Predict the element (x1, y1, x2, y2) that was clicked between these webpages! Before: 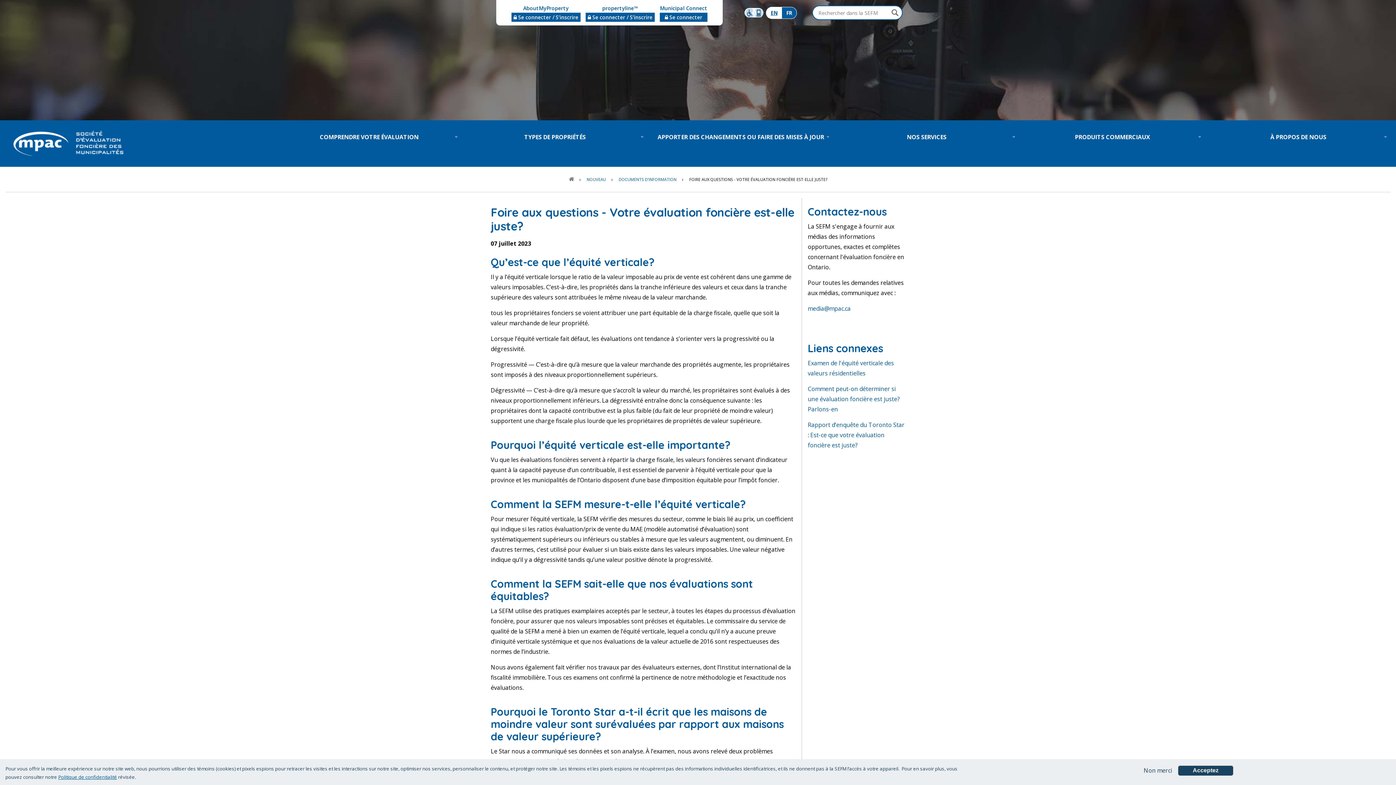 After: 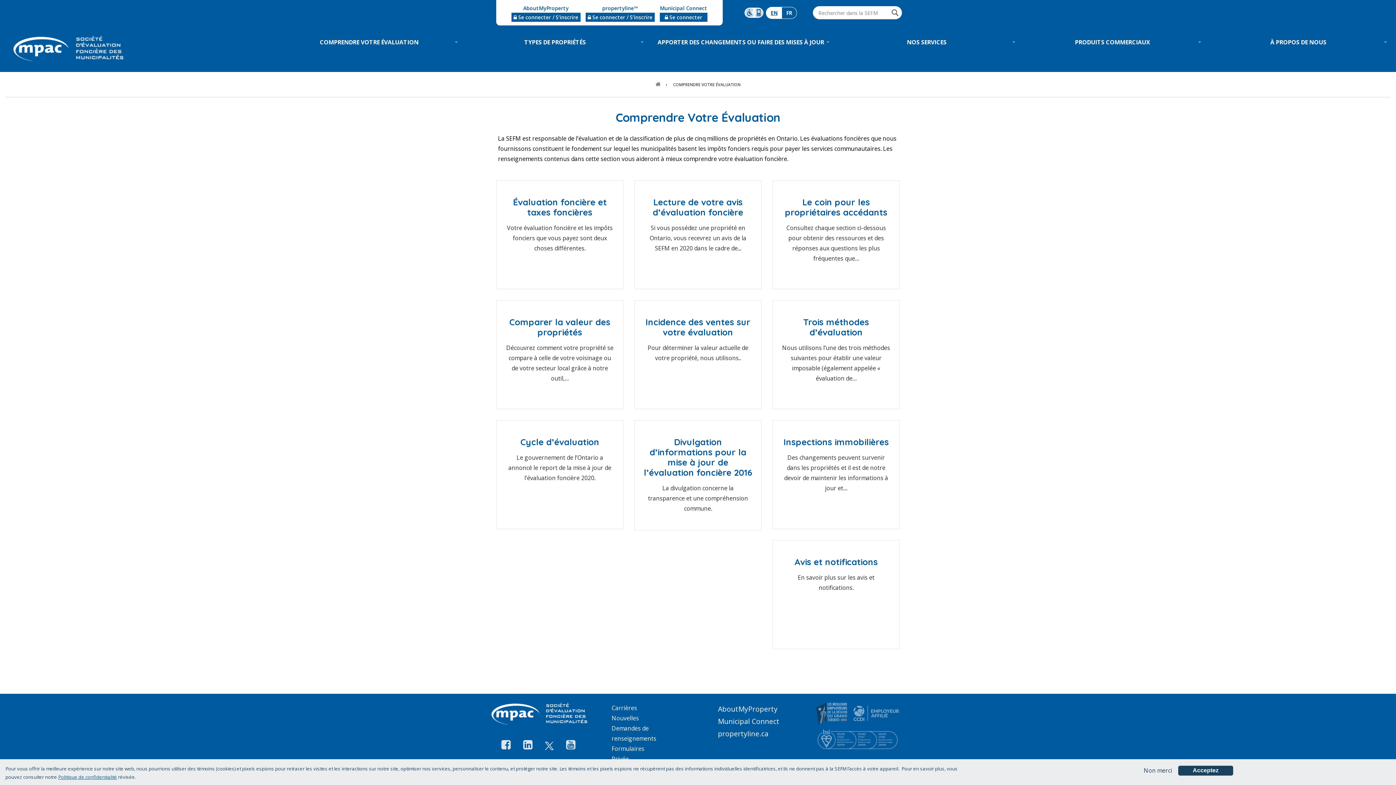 Action: bbox: (277, 128, 460, 145) label: COMPRENDRE VOTRE ÉVALUATION
»